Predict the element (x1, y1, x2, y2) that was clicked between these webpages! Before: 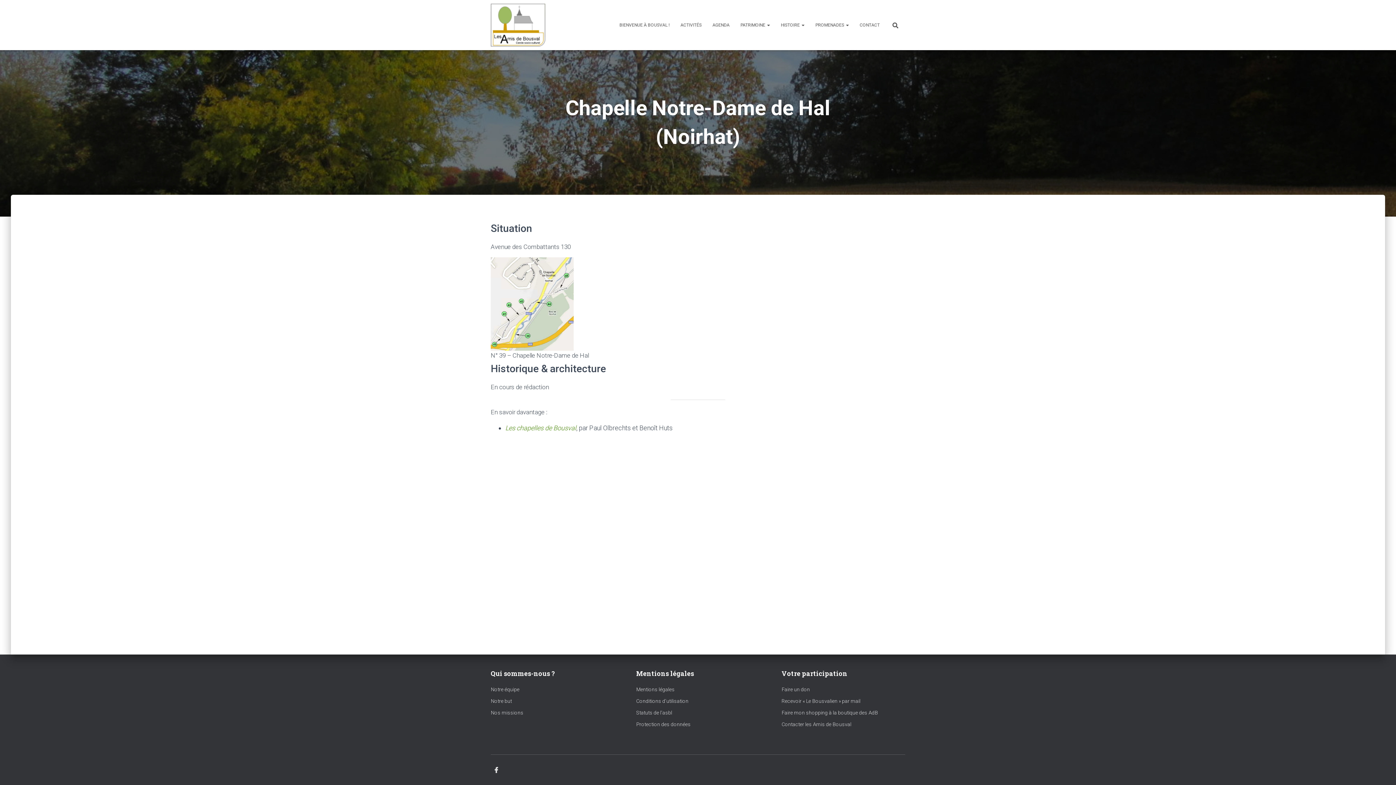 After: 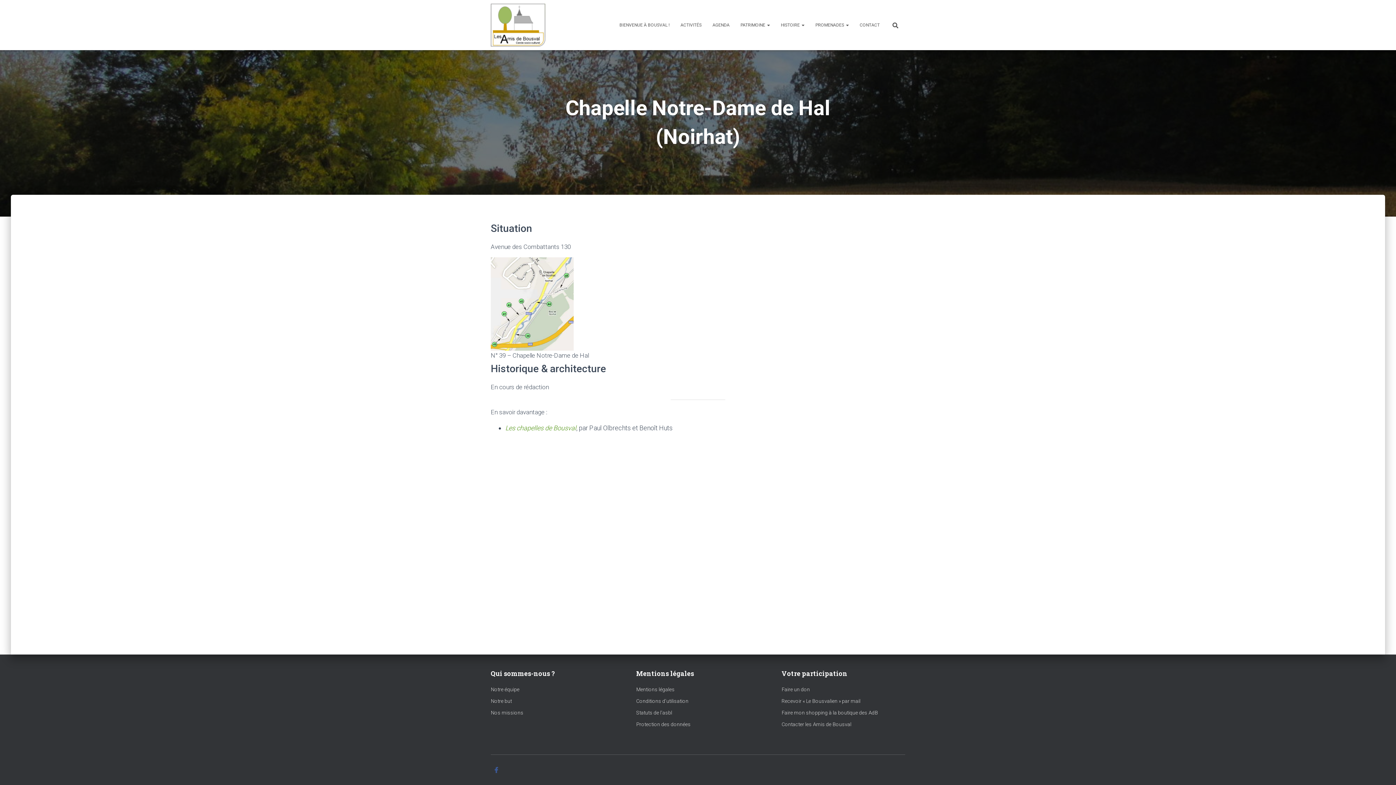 Action: bbox: (490, 762, 501, 778) label: FACEBOOK